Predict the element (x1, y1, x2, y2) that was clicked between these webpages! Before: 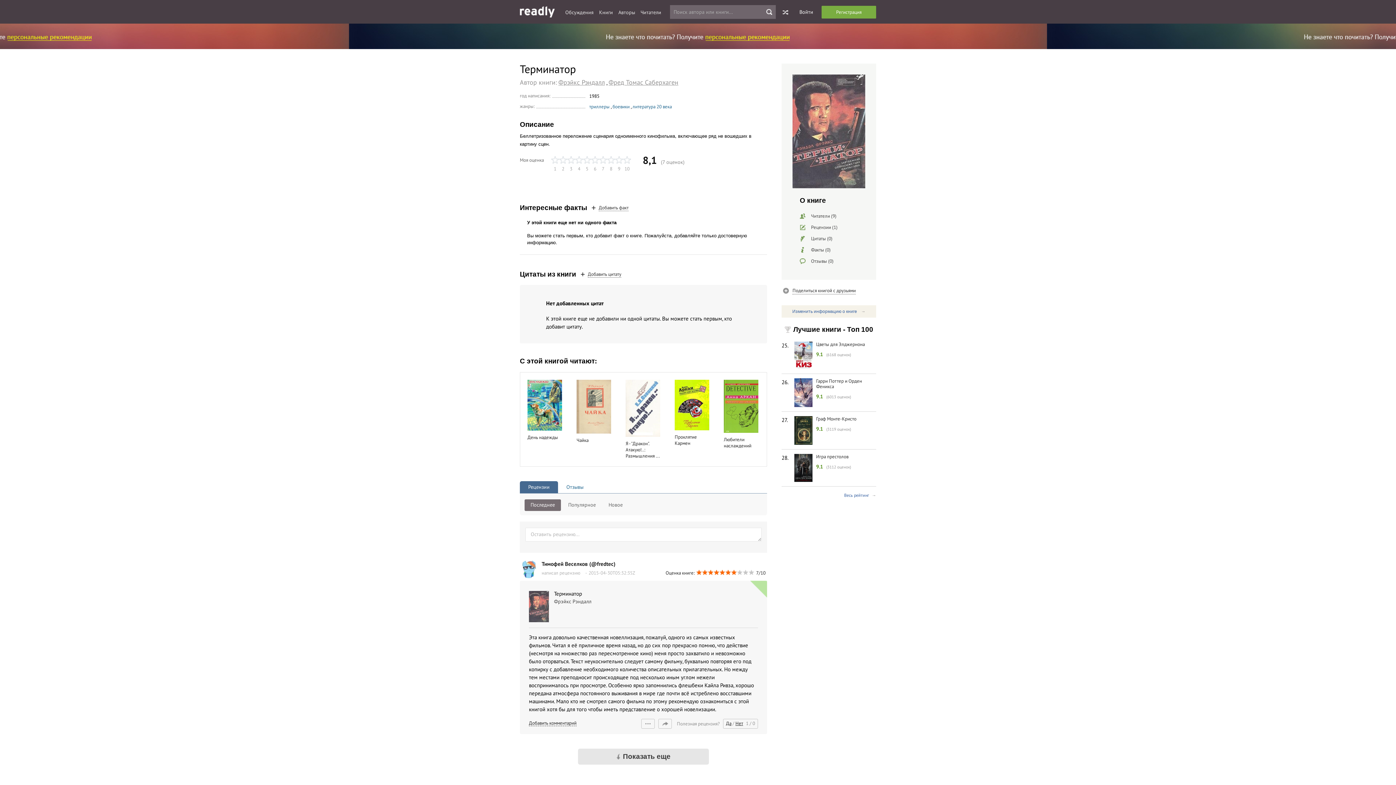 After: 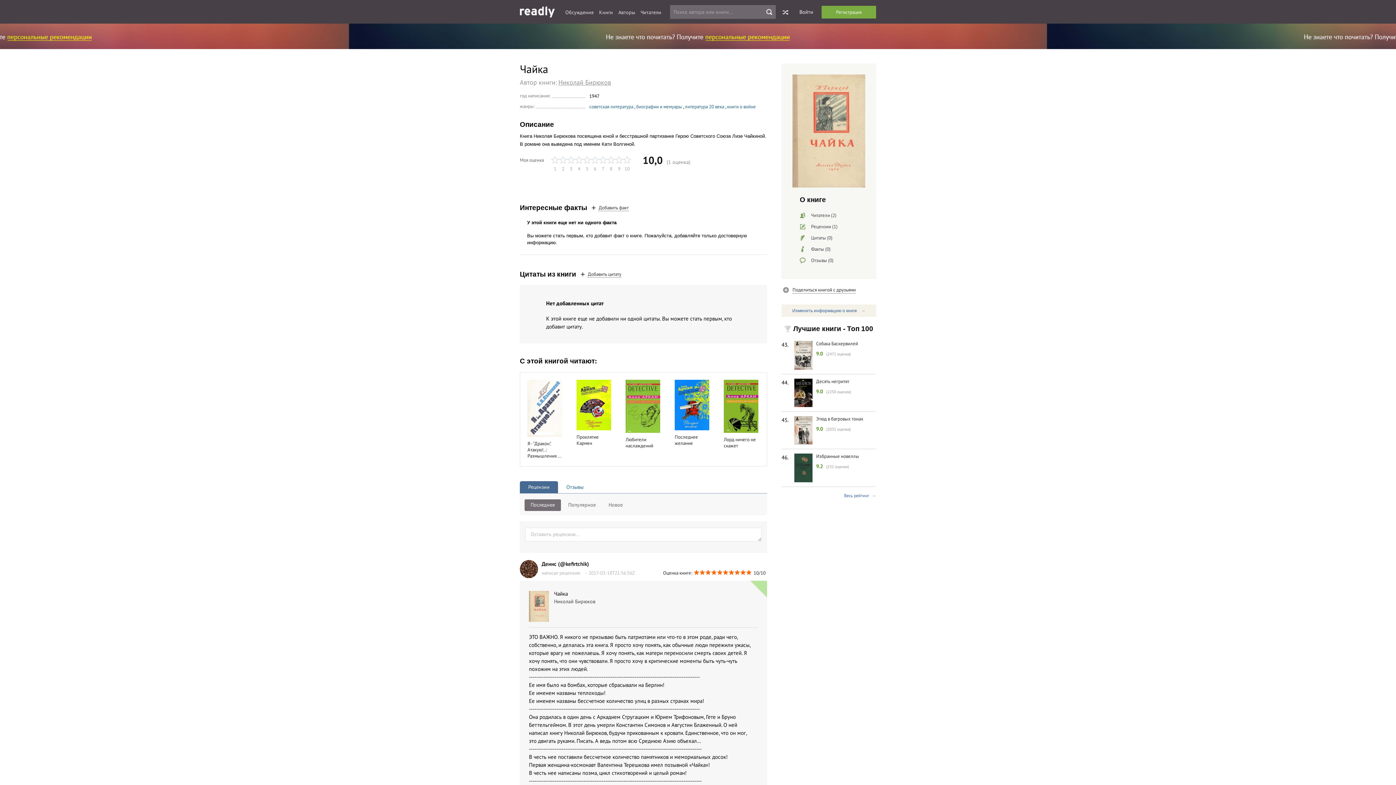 Action: label: Чайка bbox: (576, 283, 588, 290)